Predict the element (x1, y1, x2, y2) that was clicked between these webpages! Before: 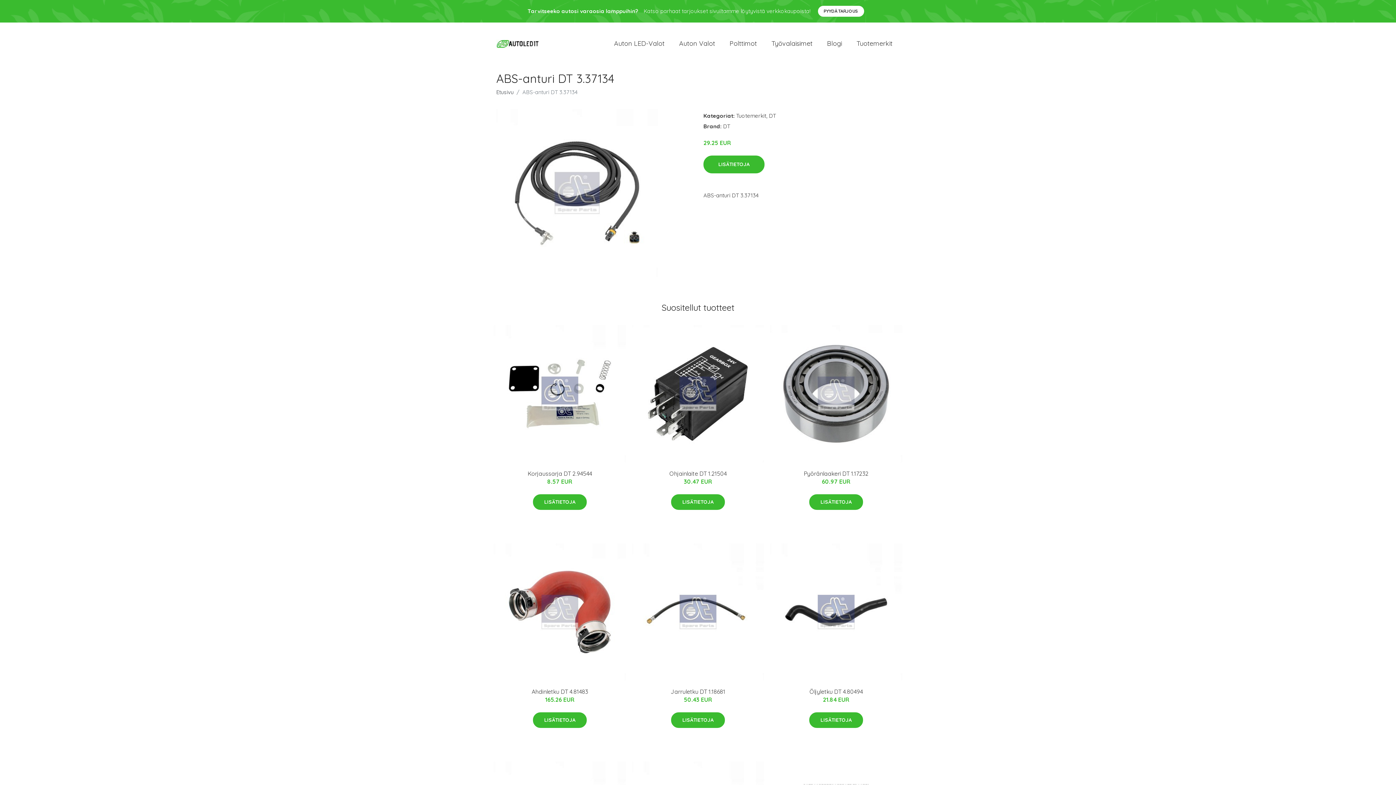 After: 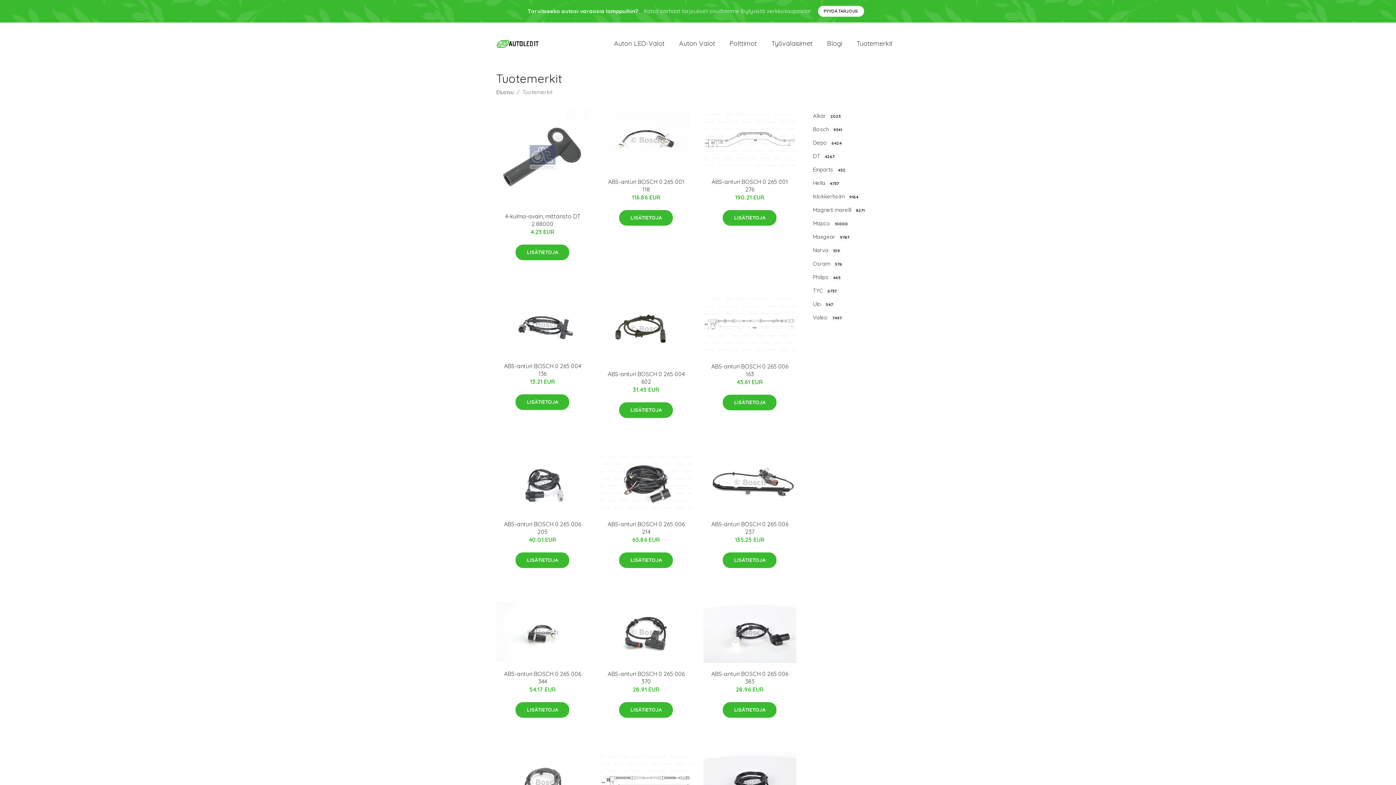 Action: label: Tuotemerkit bbox: (736, 112, 766, 119)